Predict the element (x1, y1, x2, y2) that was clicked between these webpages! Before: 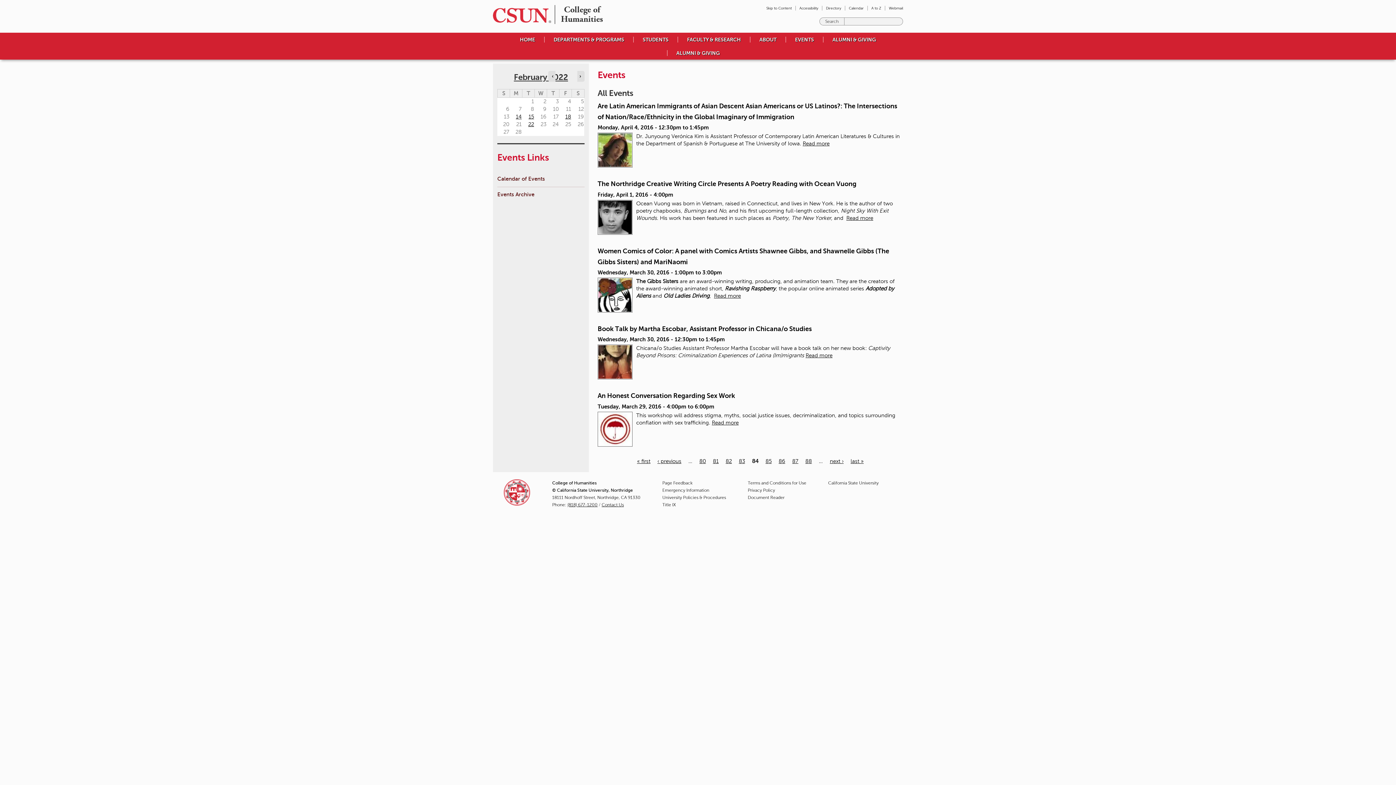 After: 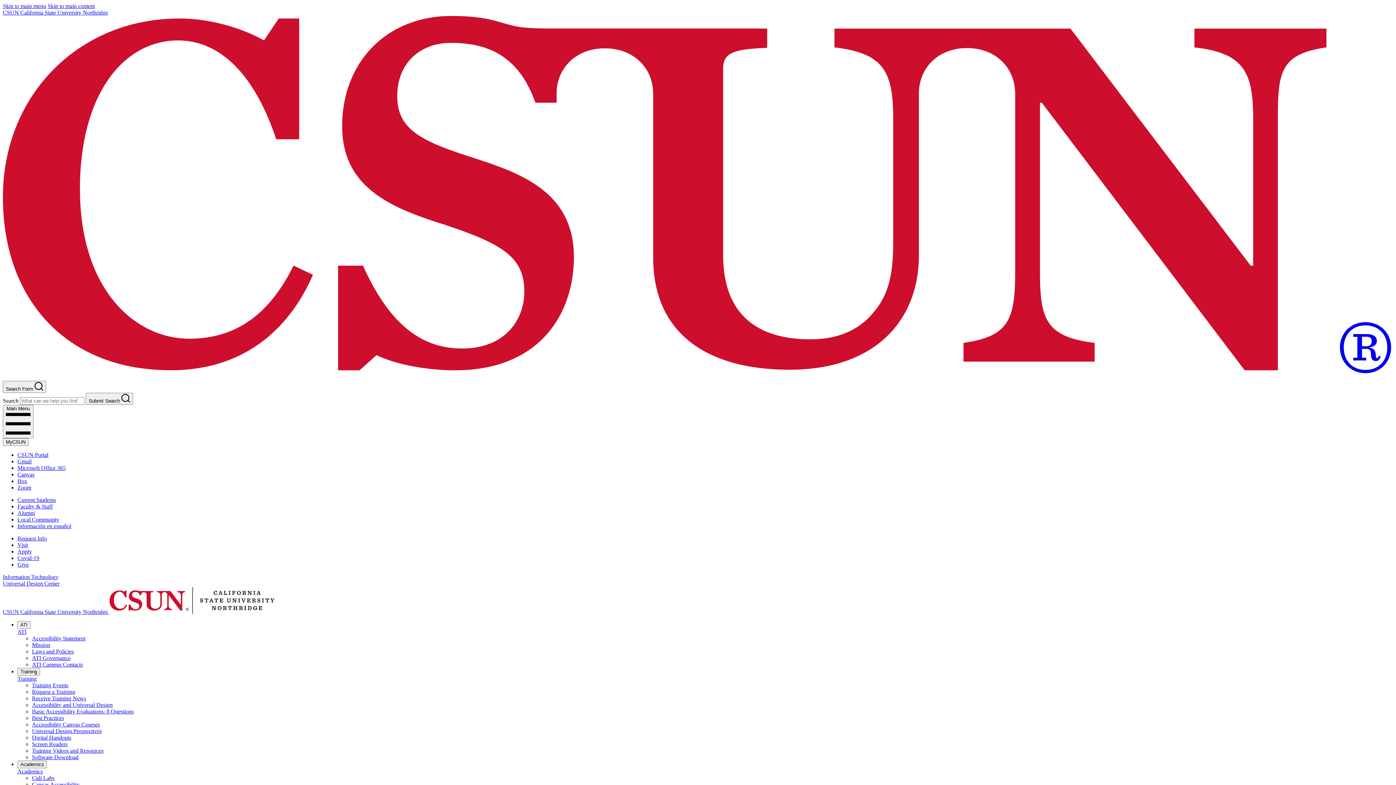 Action: label: Accessibility bbox: (799, 6, 818, 10)